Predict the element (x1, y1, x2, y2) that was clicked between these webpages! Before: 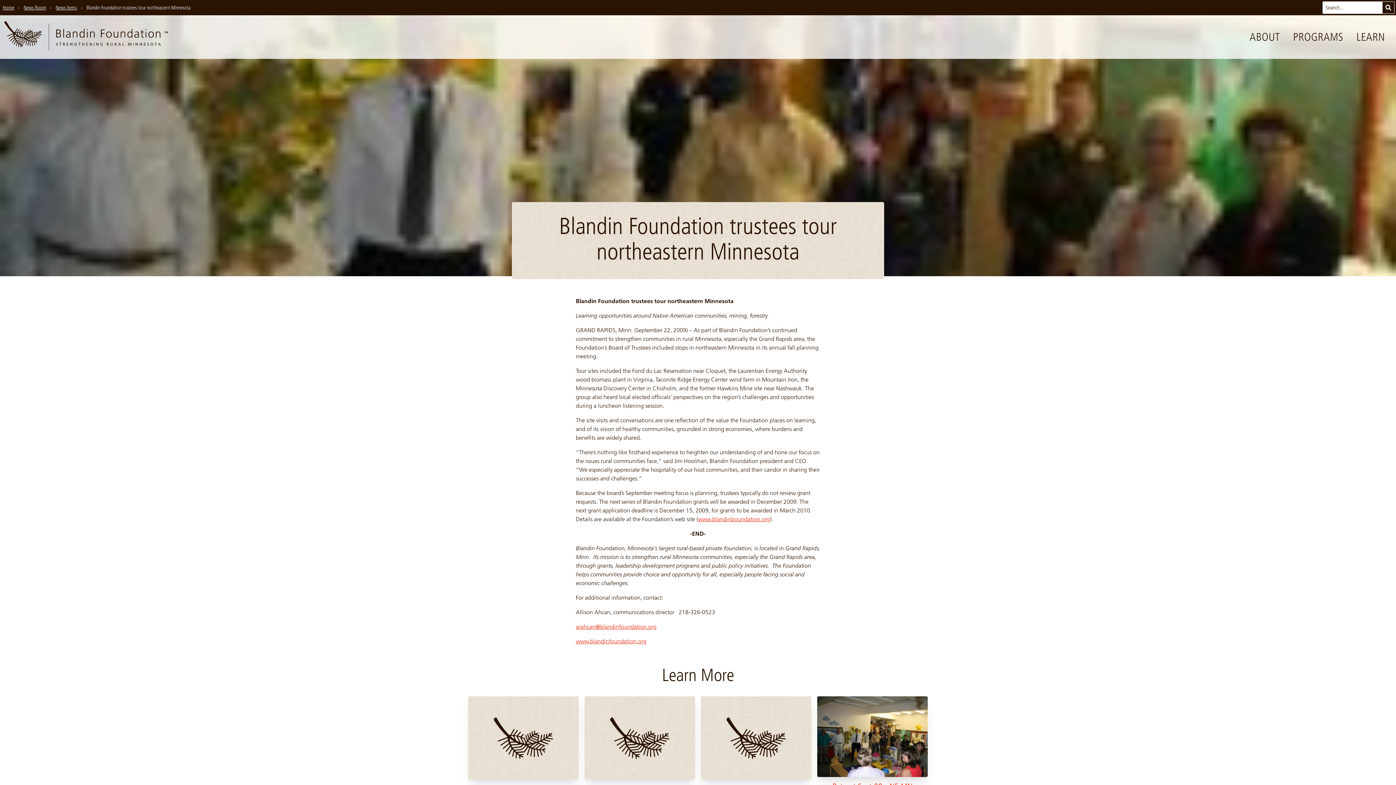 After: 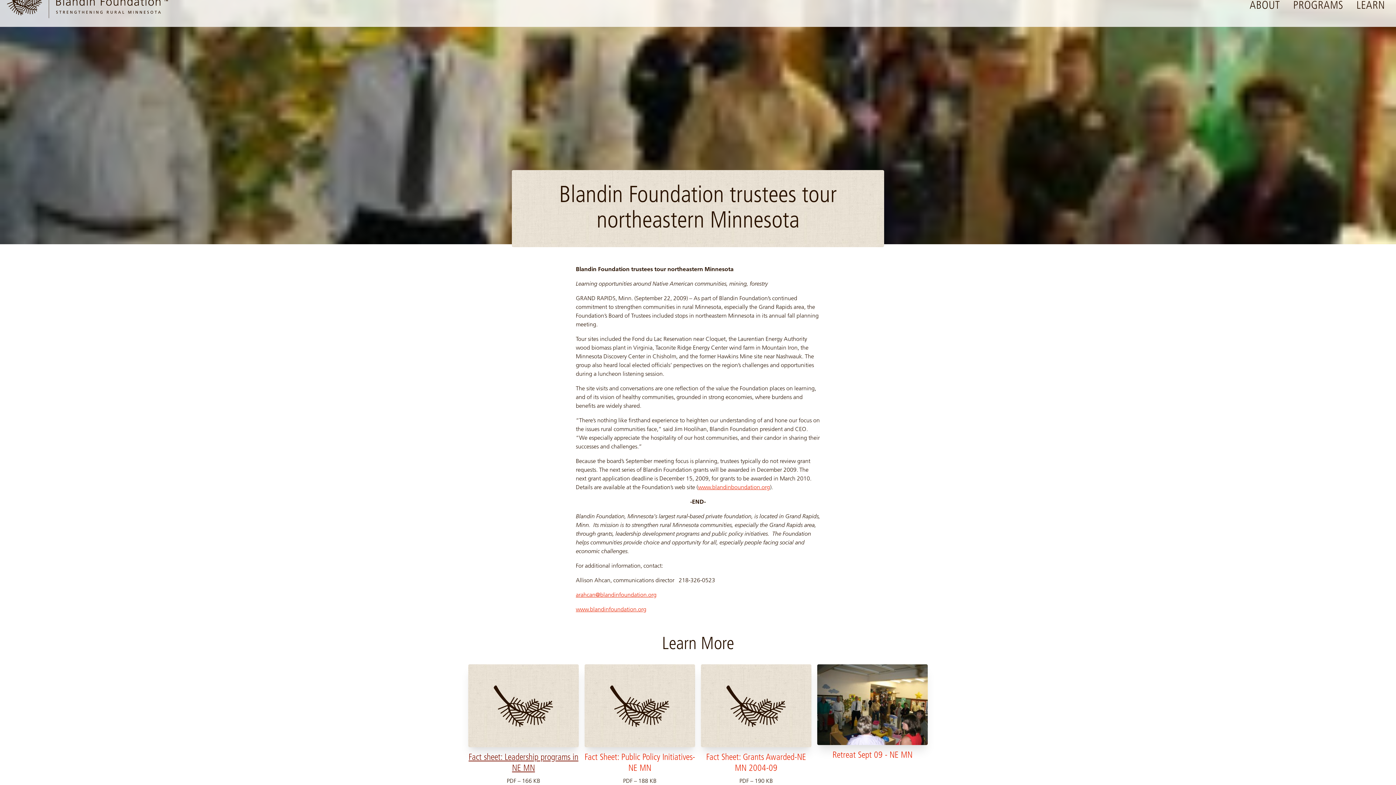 Action: label: Fact sheet: Leadership programs in NE MN

PDF – 166 KB bbox: (468, 696, 578, 817)